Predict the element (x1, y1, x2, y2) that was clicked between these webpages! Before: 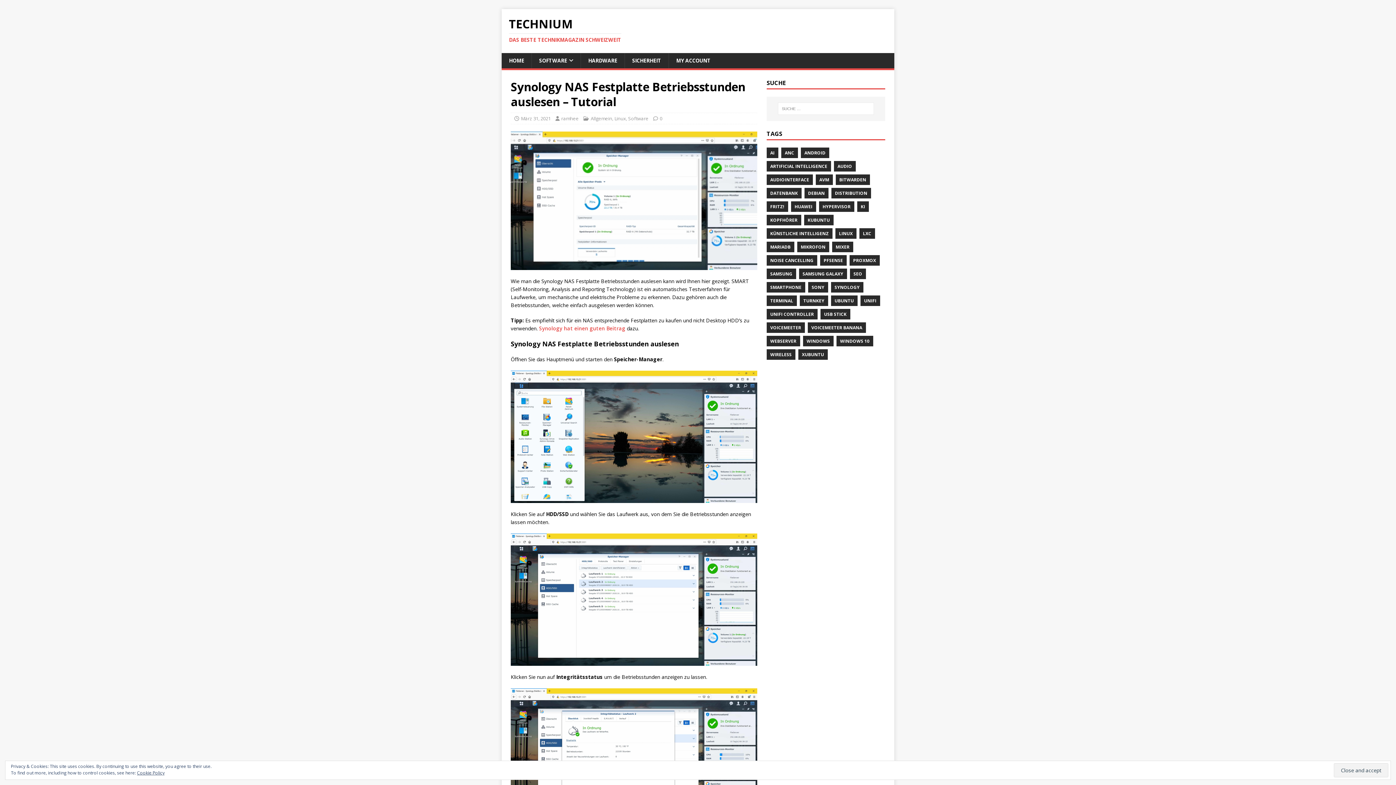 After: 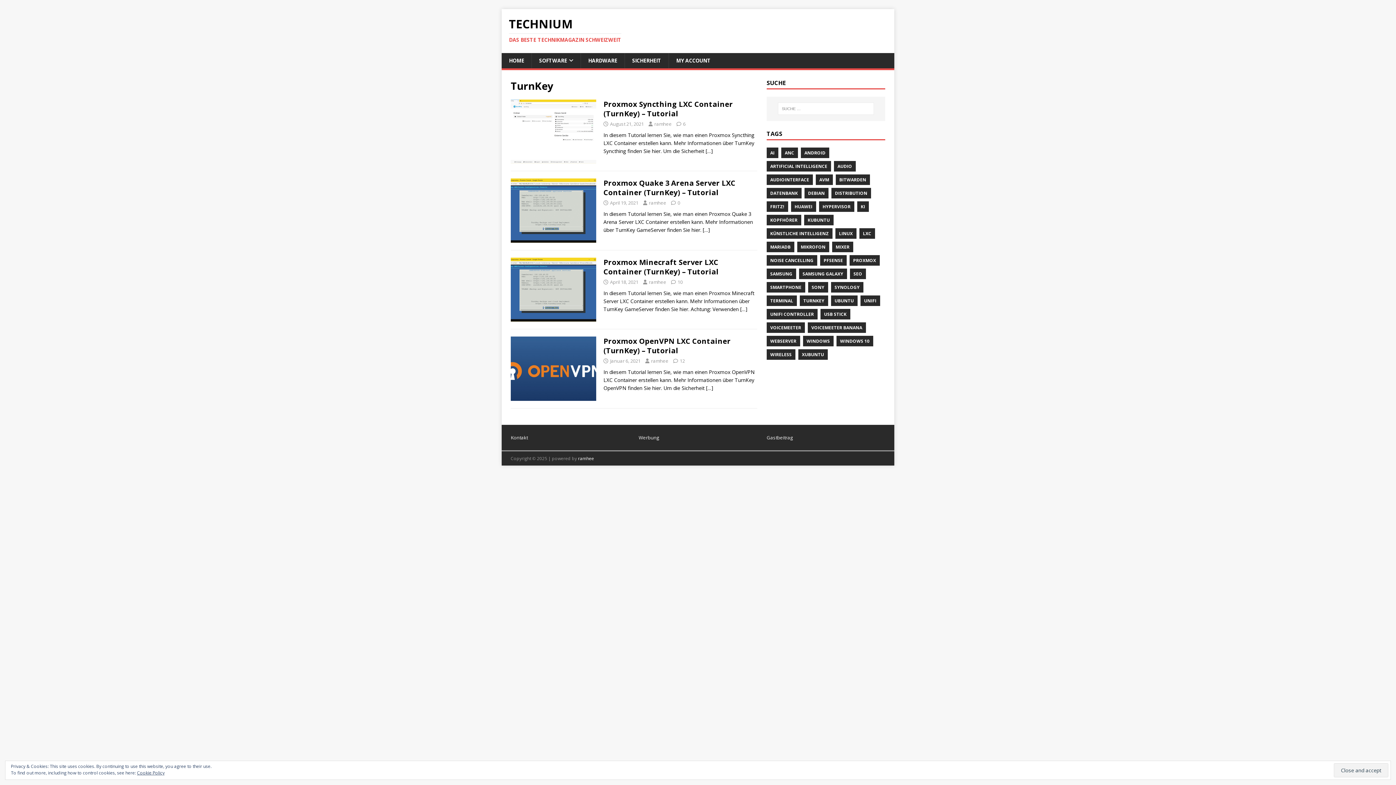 Action: bbox: (799, 295, 828, 306) label: TURNKEY